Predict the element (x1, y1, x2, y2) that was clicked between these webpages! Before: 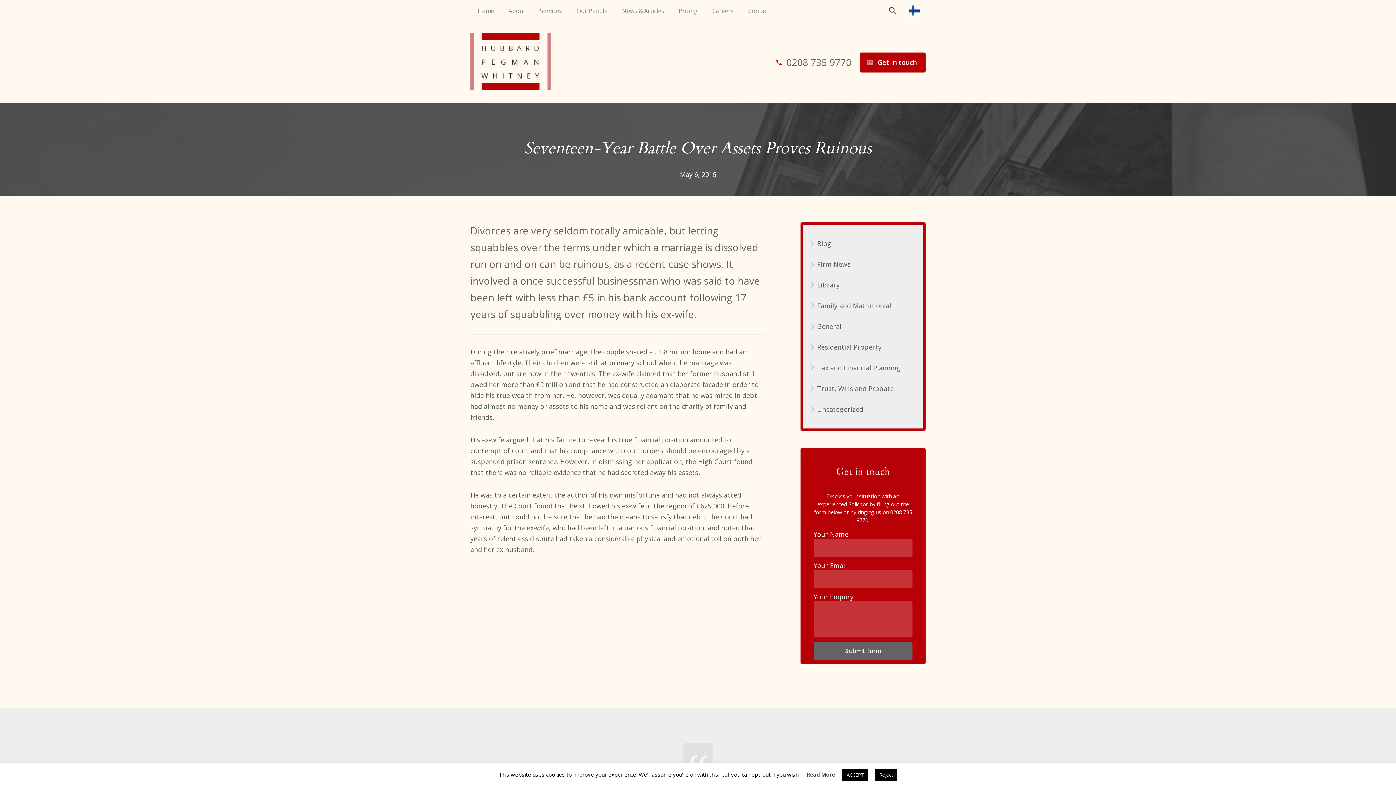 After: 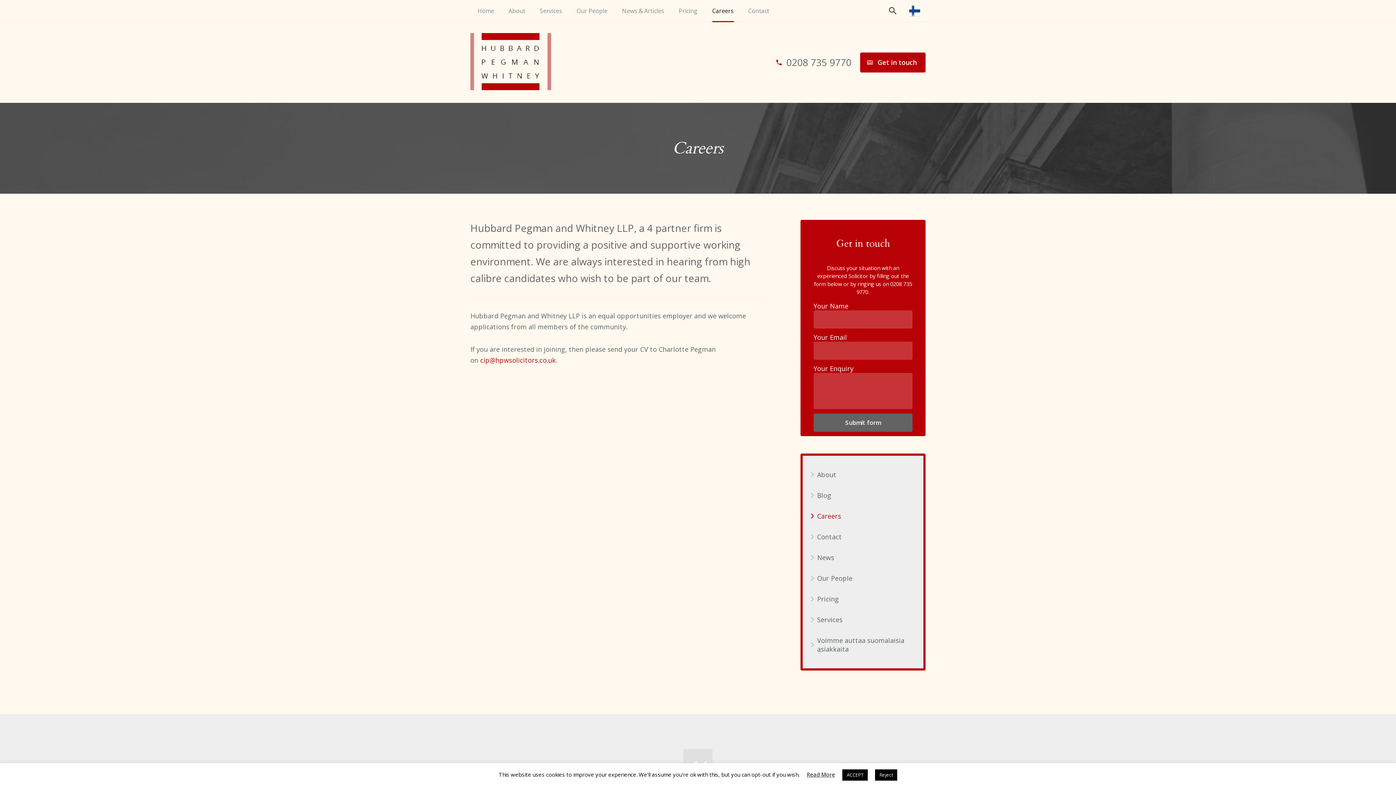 Action: label: Careers bbox: (705, 0, 741, 21)